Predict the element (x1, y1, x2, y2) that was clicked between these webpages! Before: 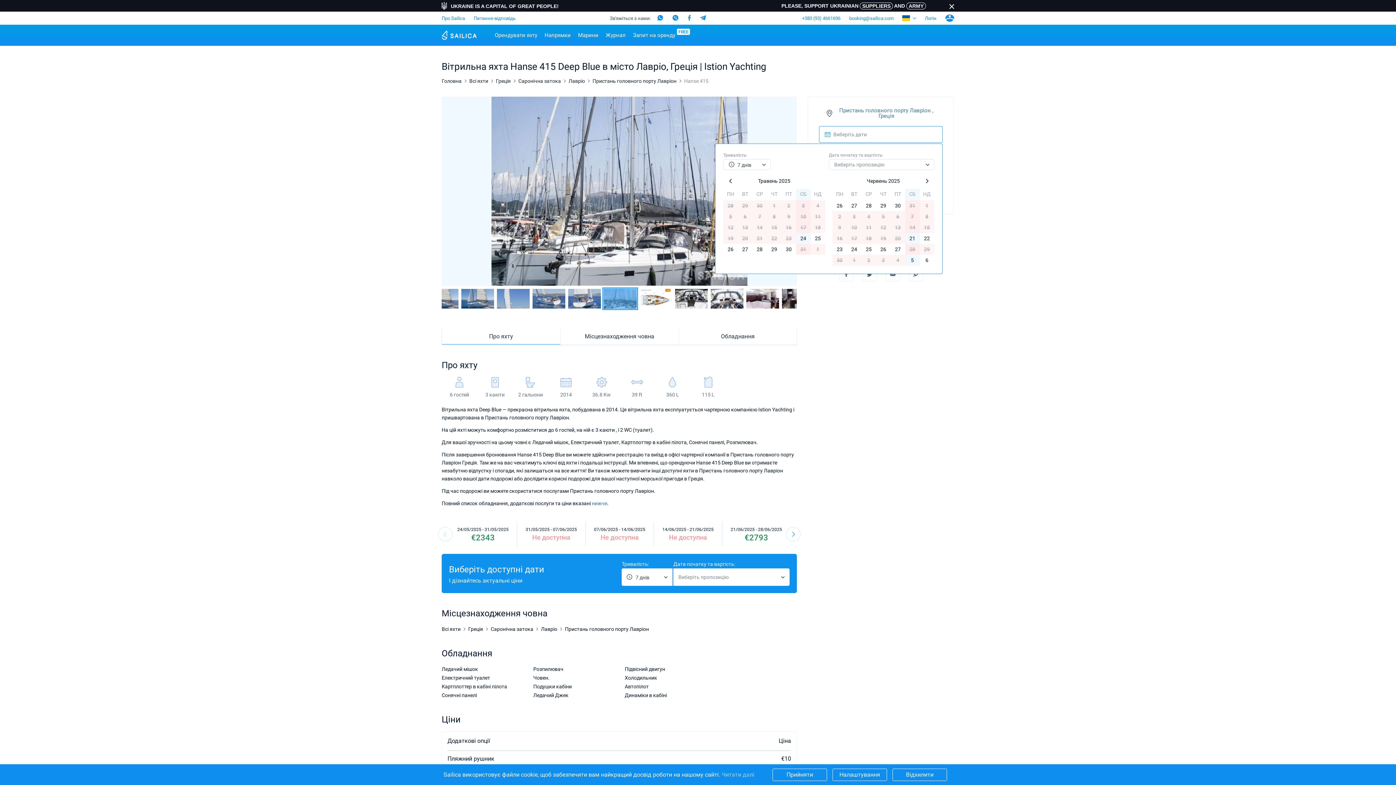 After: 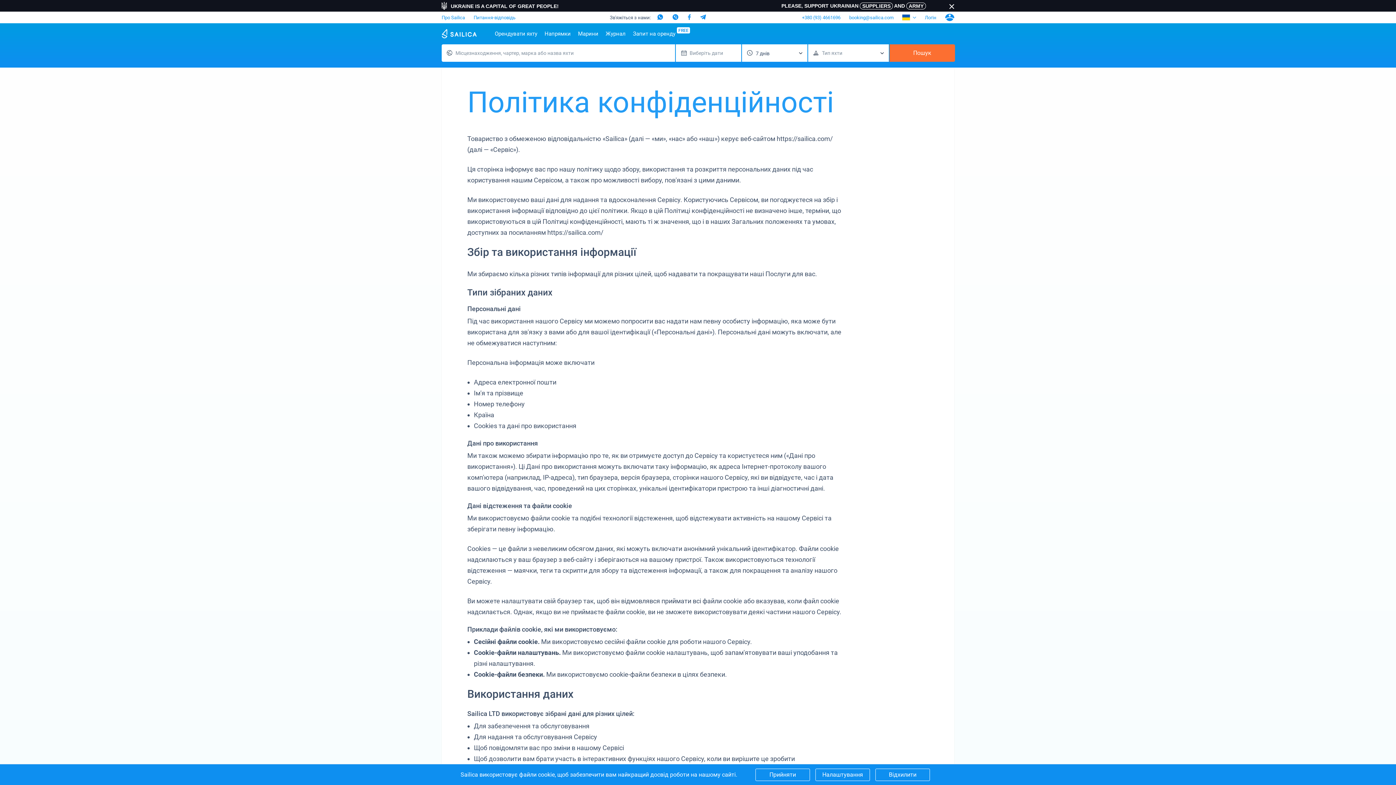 Action: label: Читати далі bbox: (721, 771, 754, 778)